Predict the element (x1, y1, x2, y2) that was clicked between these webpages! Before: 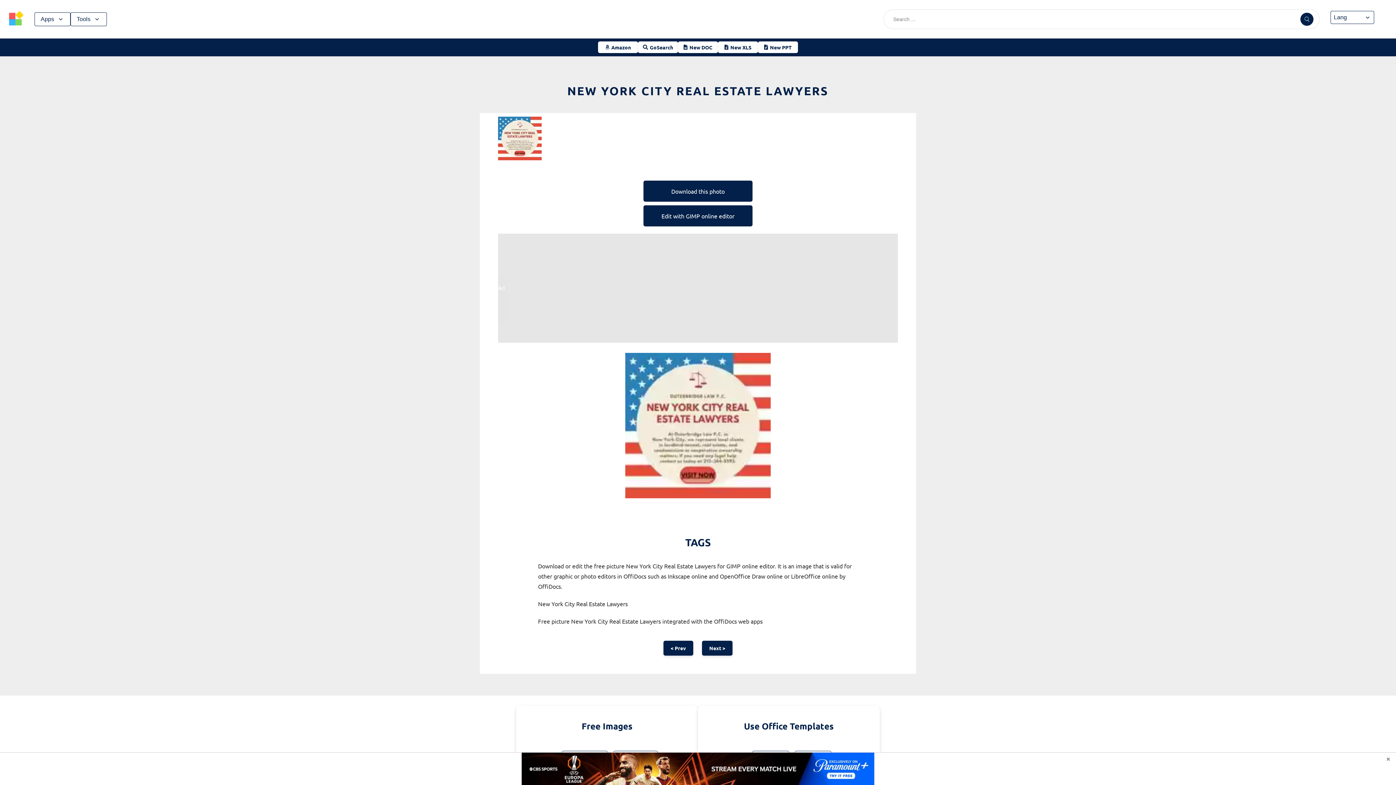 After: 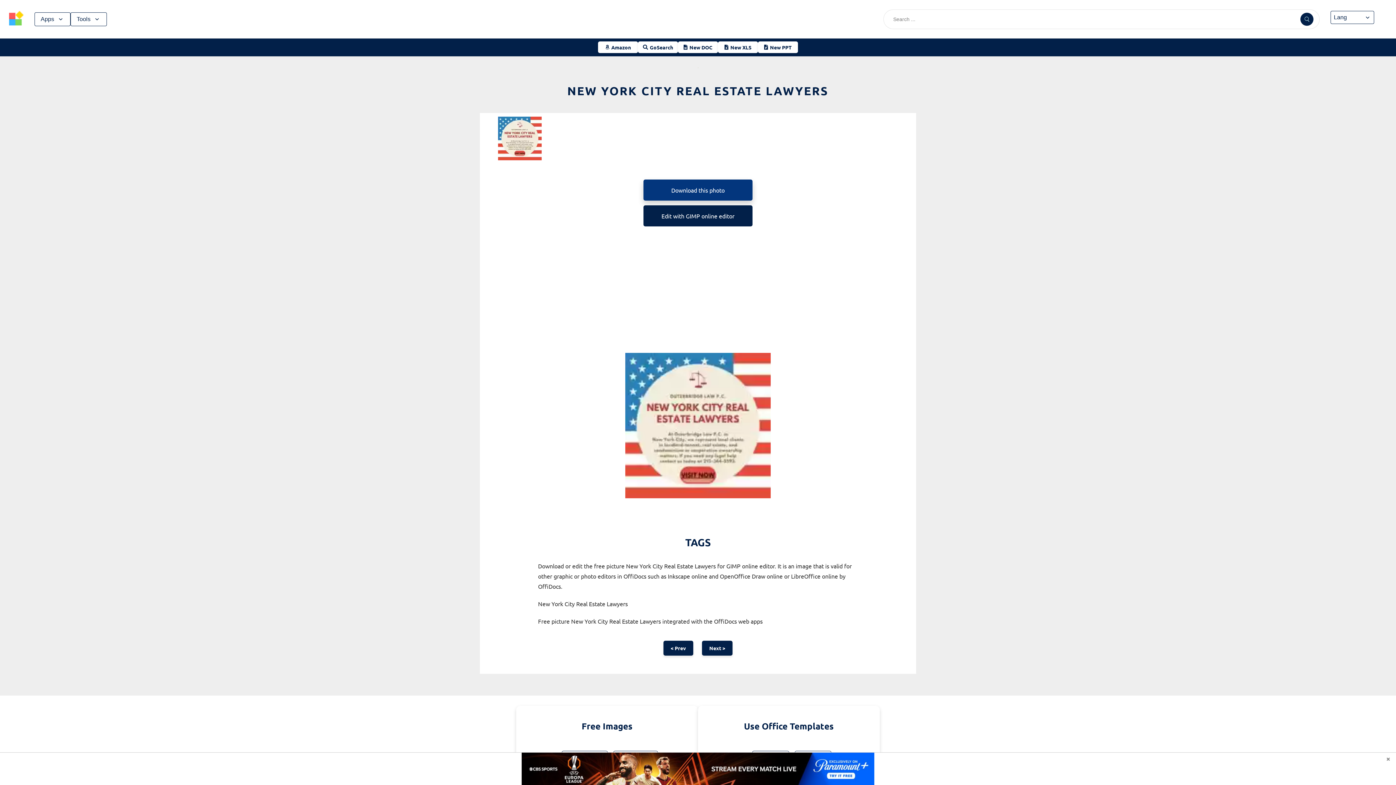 Action: label: Download this photo bbox: (643, 180, 752, 201)